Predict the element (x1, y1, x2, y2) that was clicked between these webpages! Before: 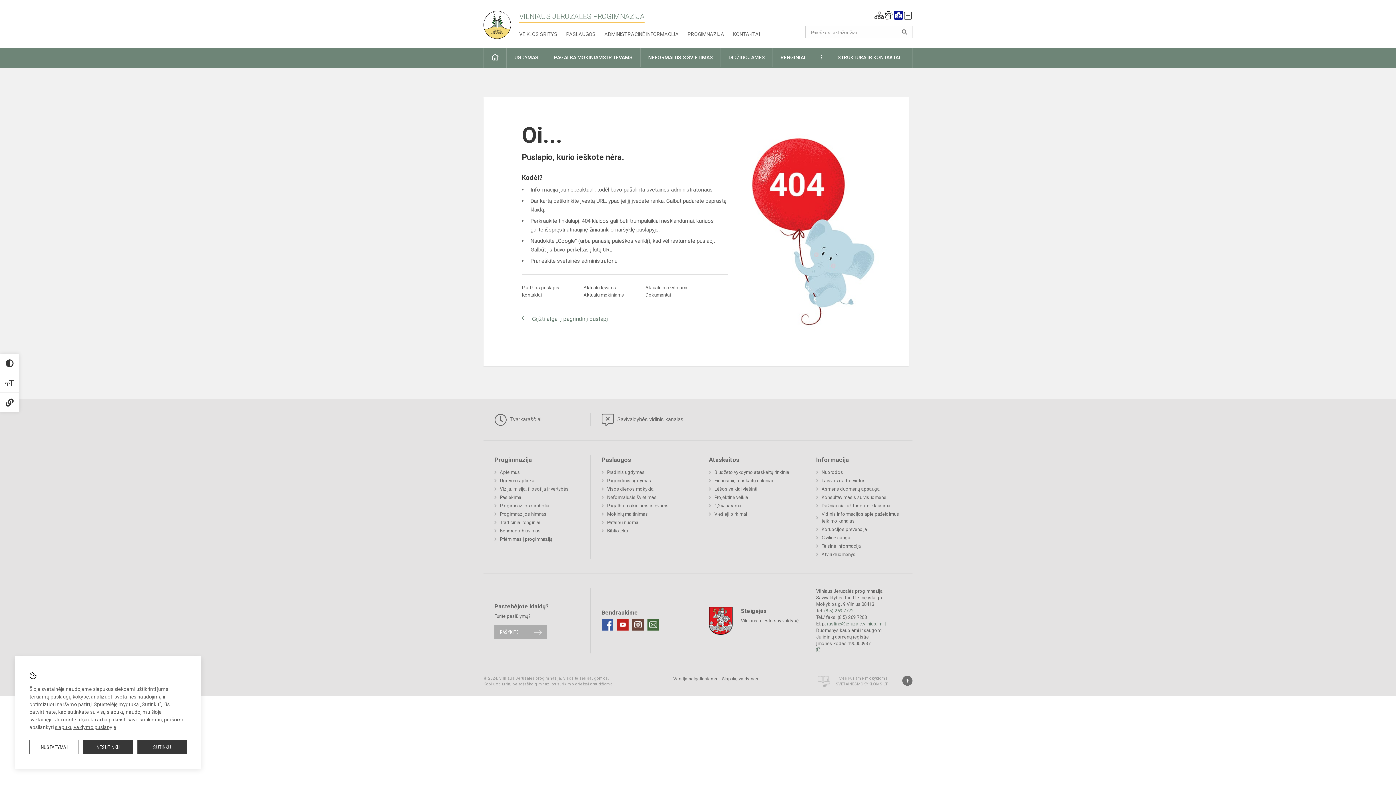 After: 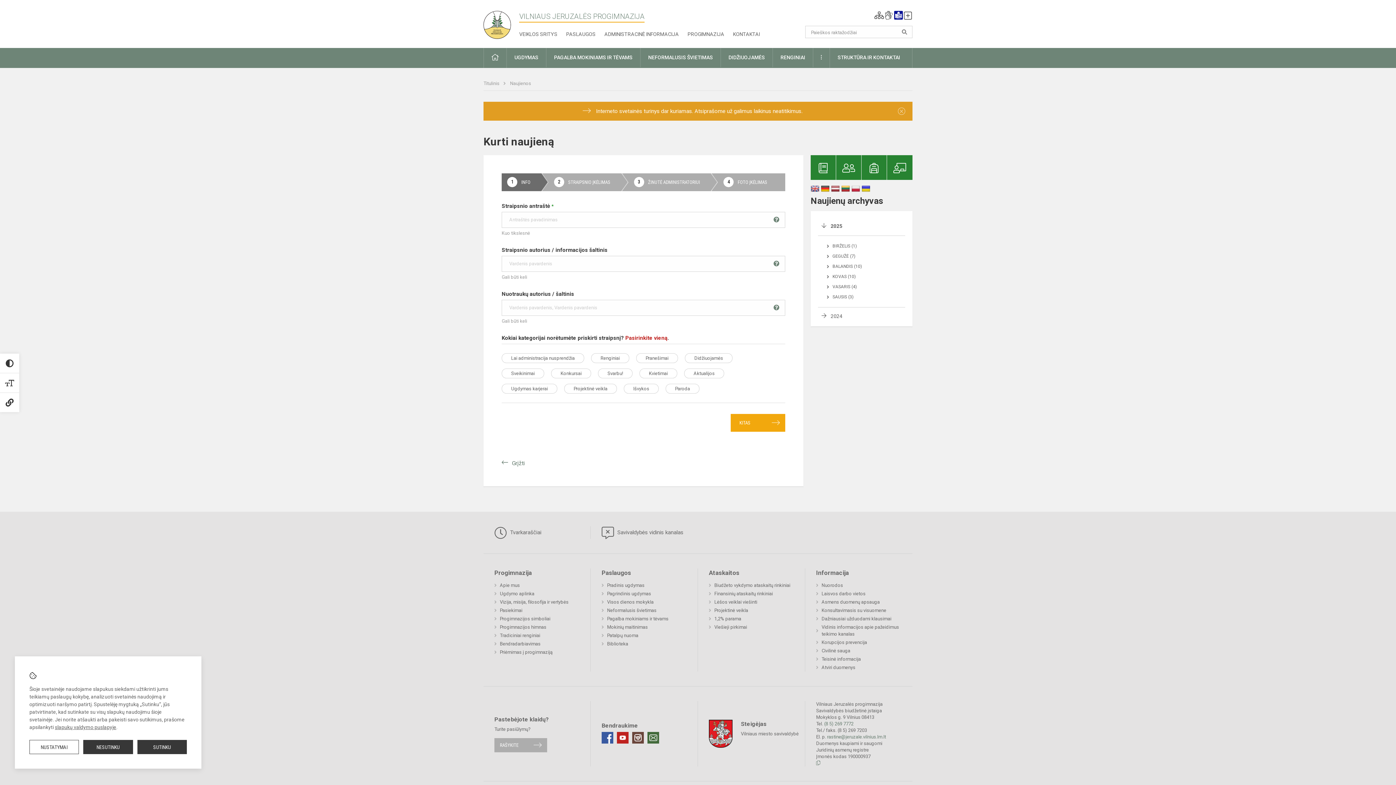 Action: bbox: (904, 10, 912, 20) label: Įkelti naujieną administratoriui